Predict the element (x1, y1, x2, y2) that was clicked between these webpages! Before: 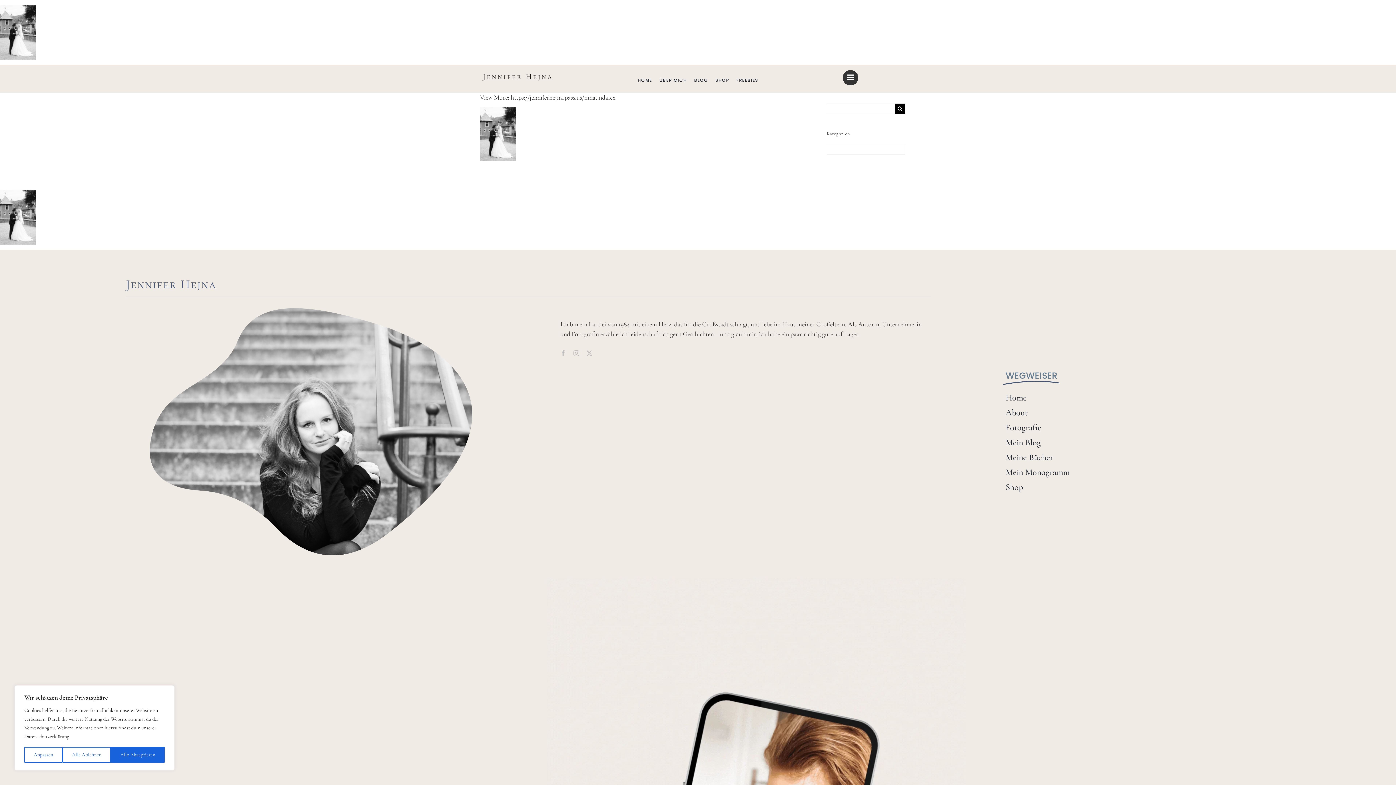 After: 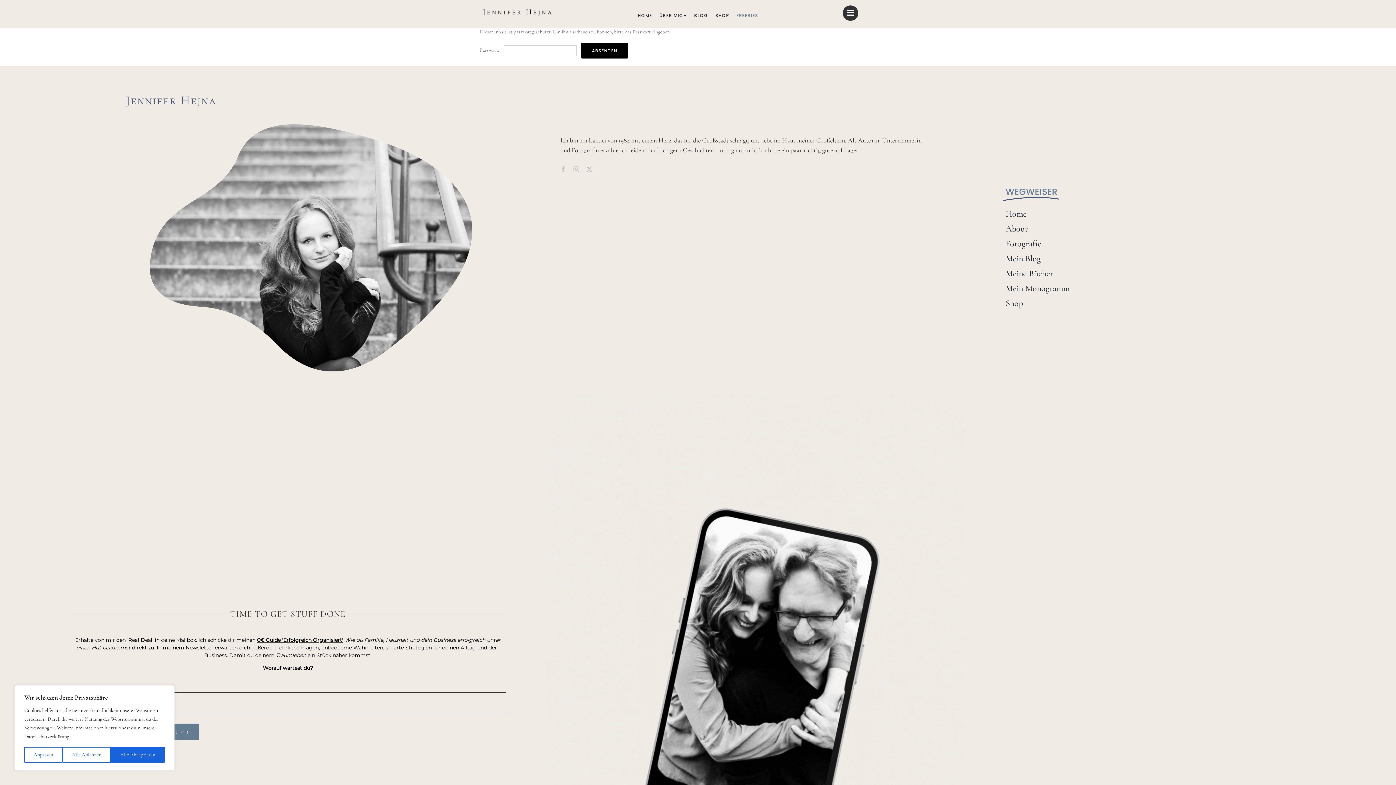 Action: bbox: (736, 76, 758, 83) label: FREEBIES